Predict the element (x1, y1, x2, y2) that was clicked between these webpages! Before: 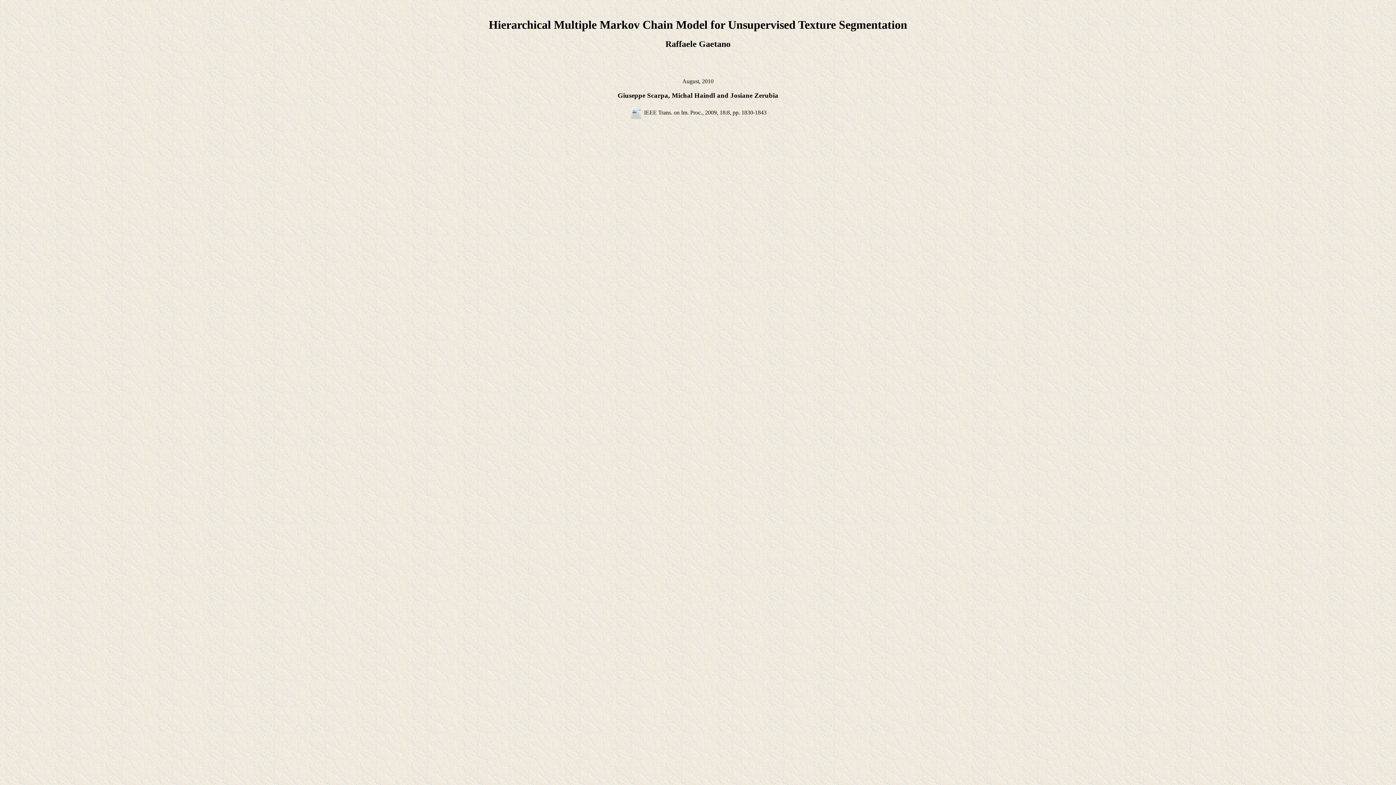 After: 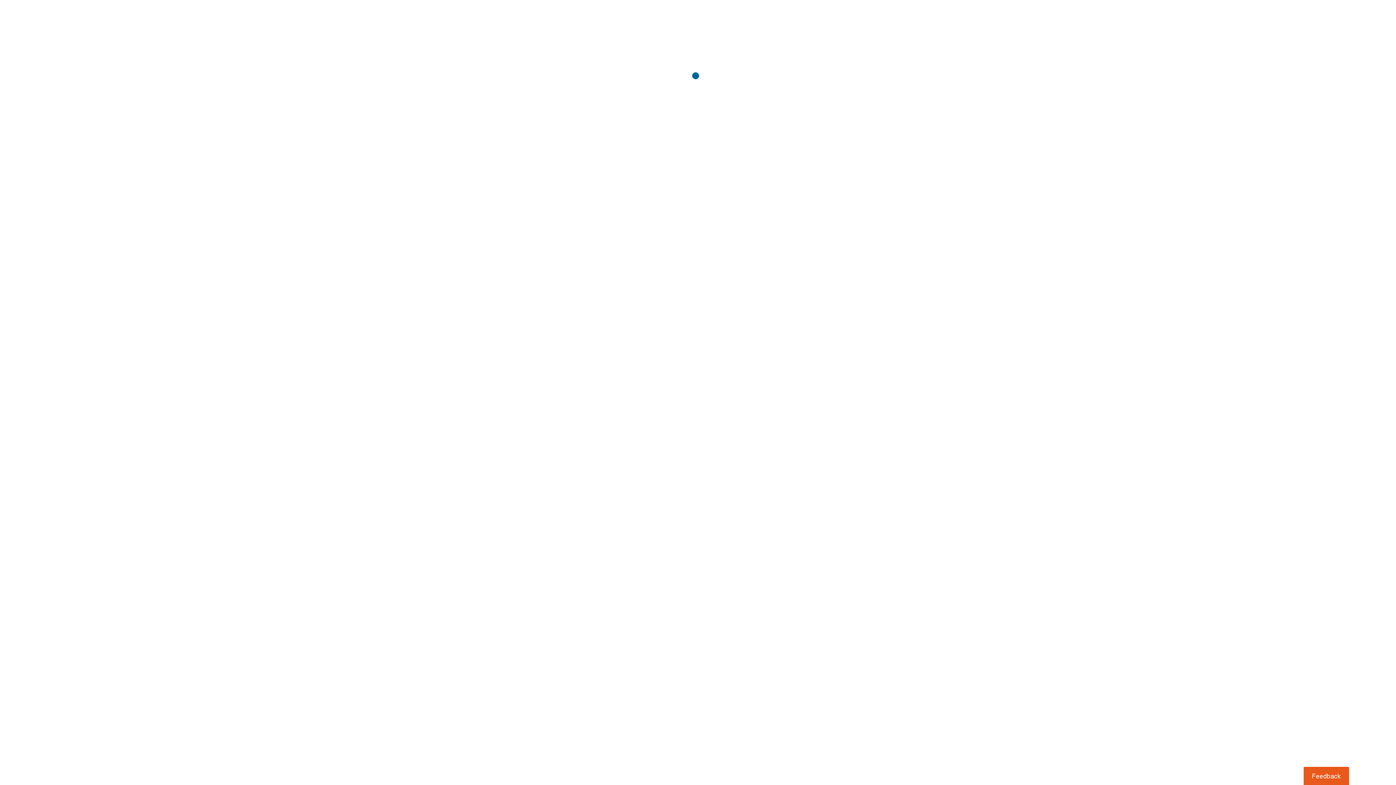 Action: bbox: (629, 109, 766, 115) label:  IEEE Trans. on Im. Proc., 2009, 18:8, pp. 1830-1843